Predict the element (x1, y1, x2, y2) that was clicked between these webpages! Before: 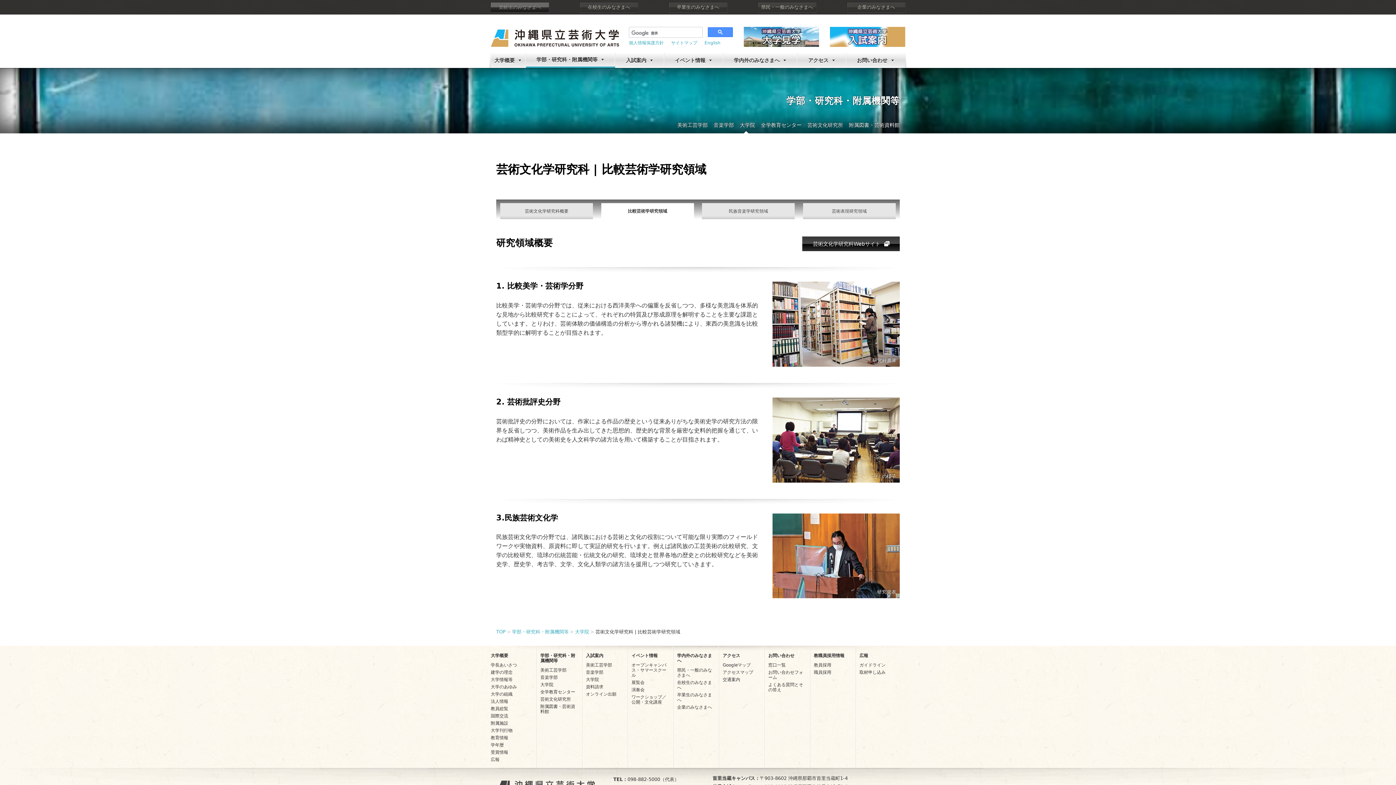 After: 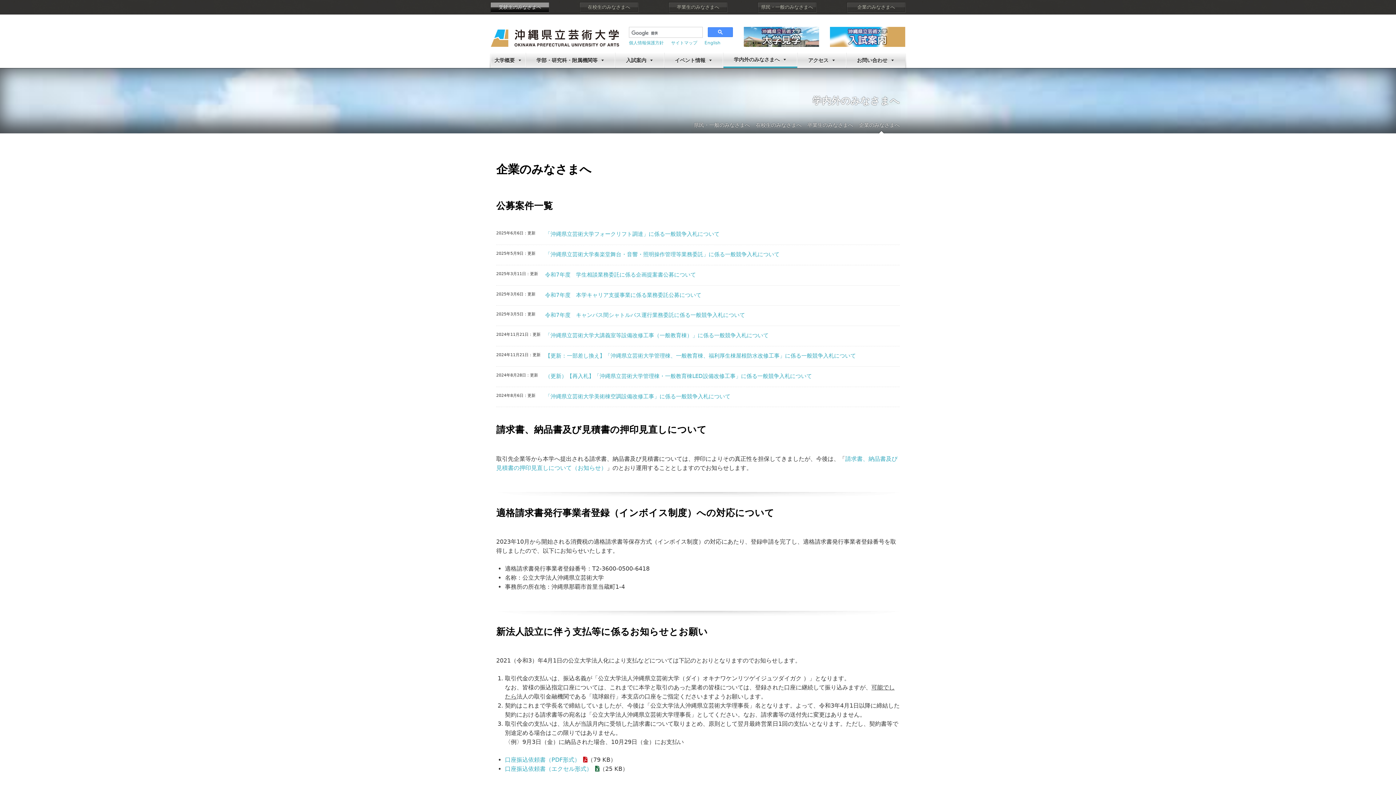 Action: label: 企業のみなさまへ bbox: (847, 2, 905, 11)